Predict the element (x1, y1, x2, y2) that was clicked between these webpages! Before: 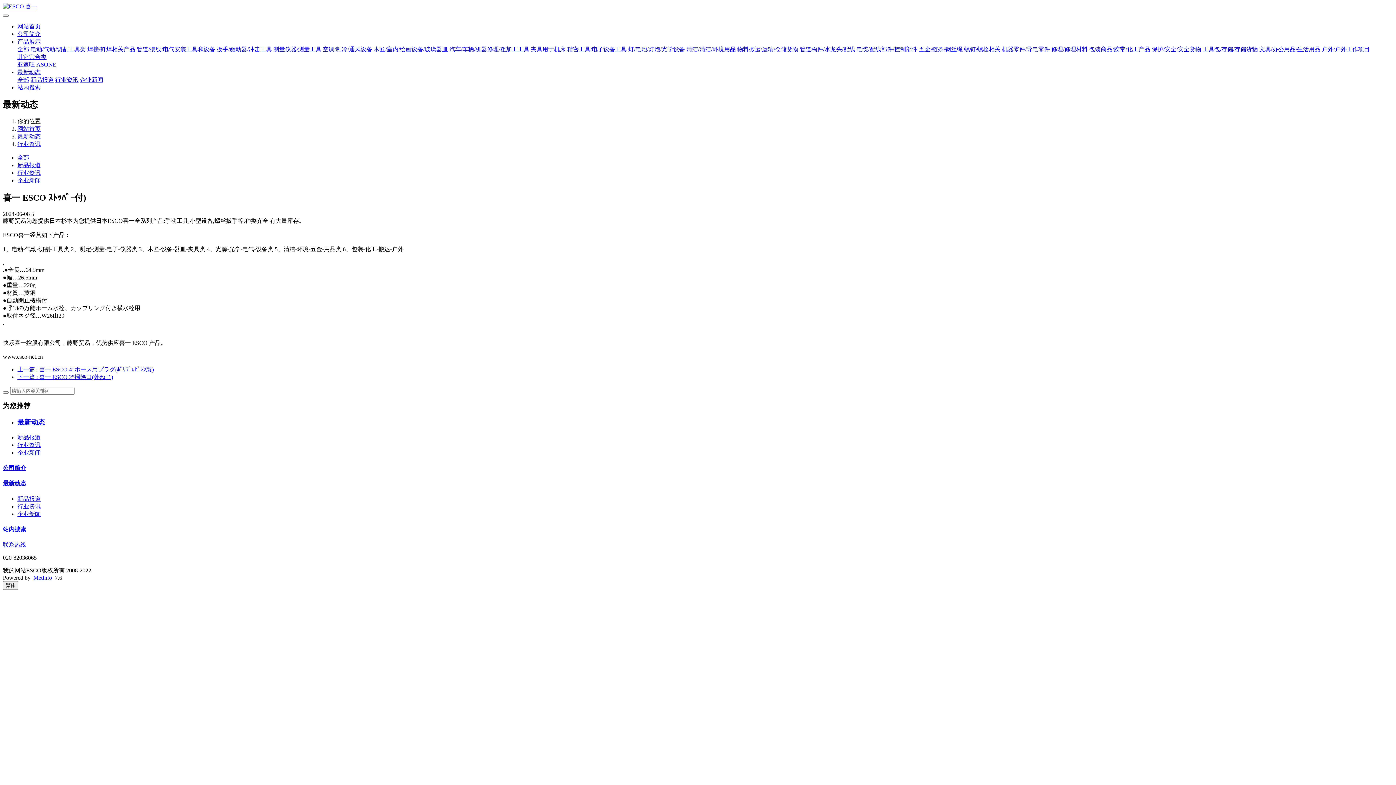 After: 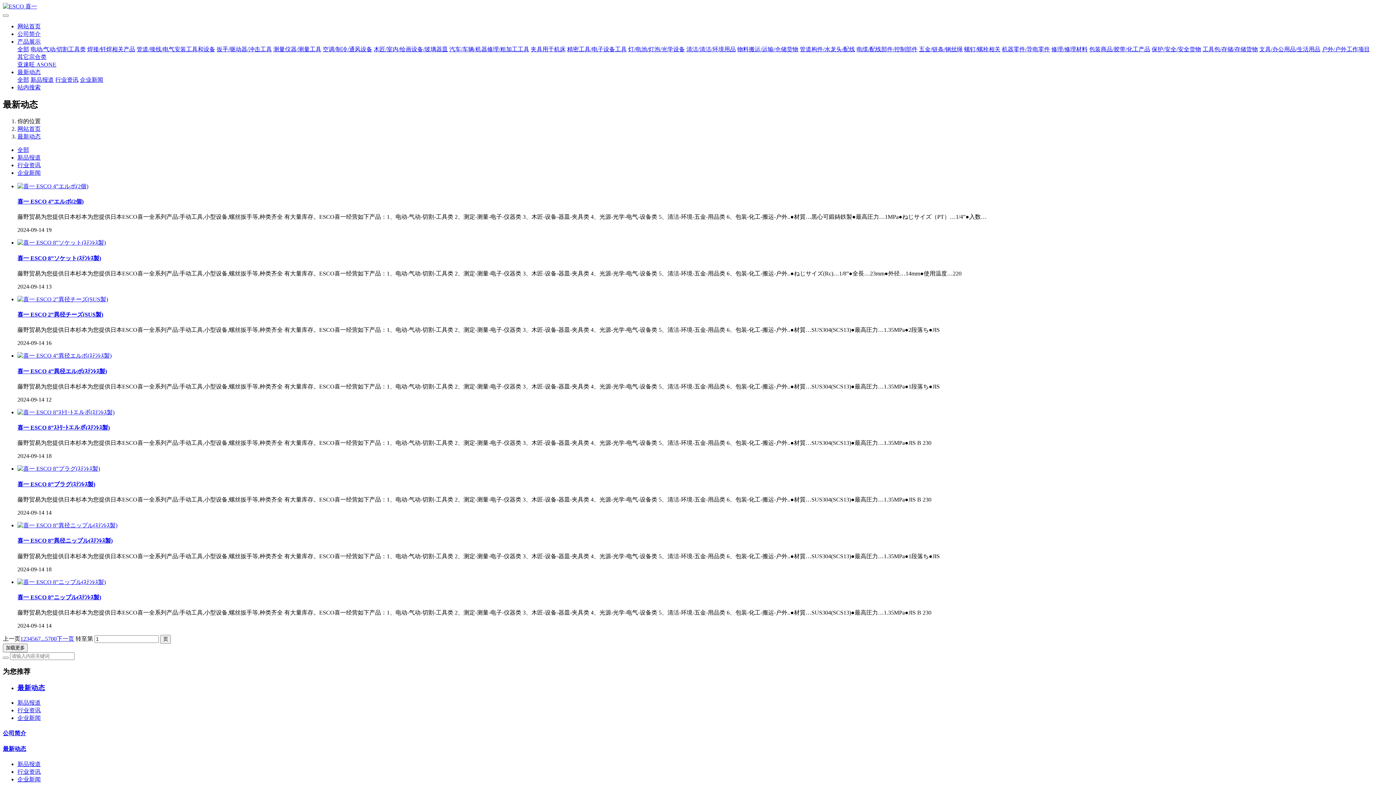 Action: bbox: (17, 133, 40, 139) label: 最新动态